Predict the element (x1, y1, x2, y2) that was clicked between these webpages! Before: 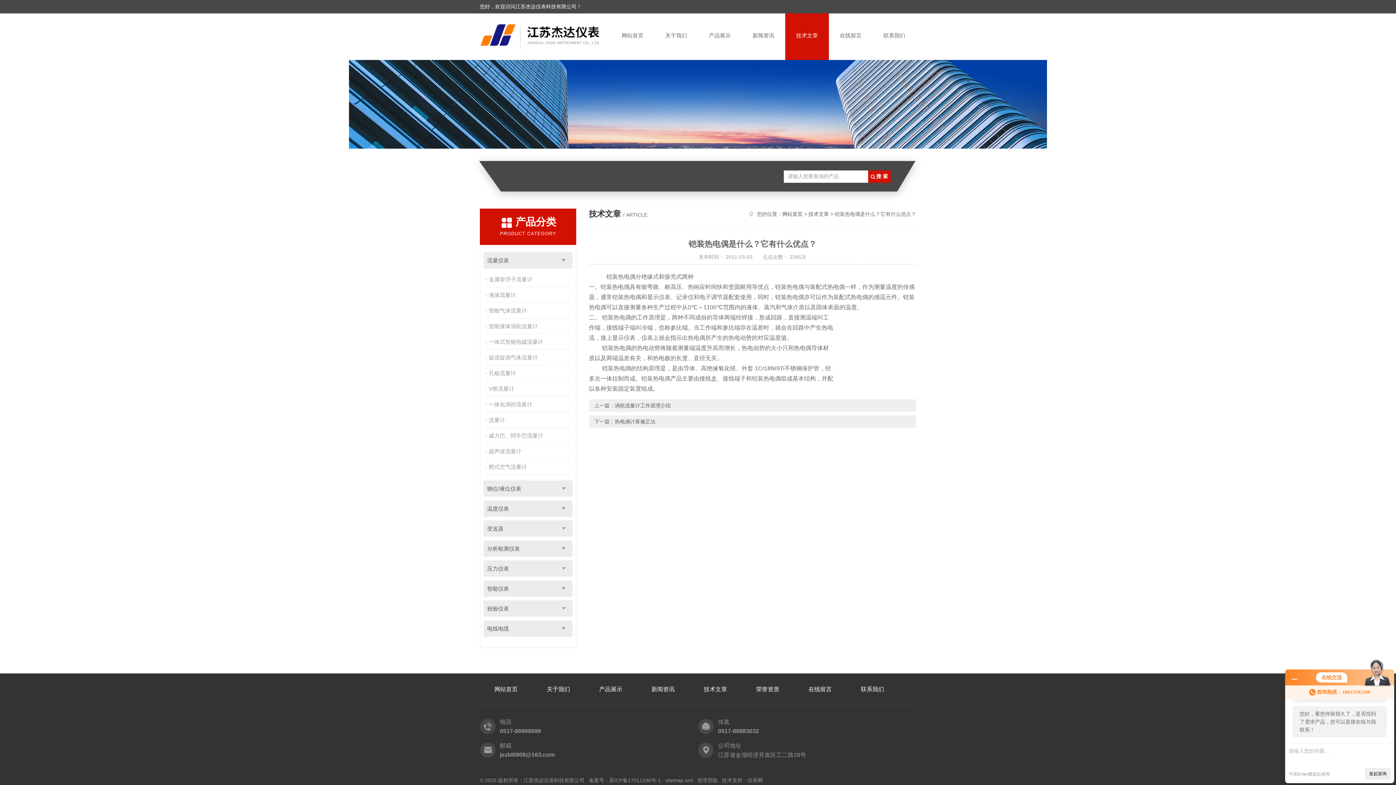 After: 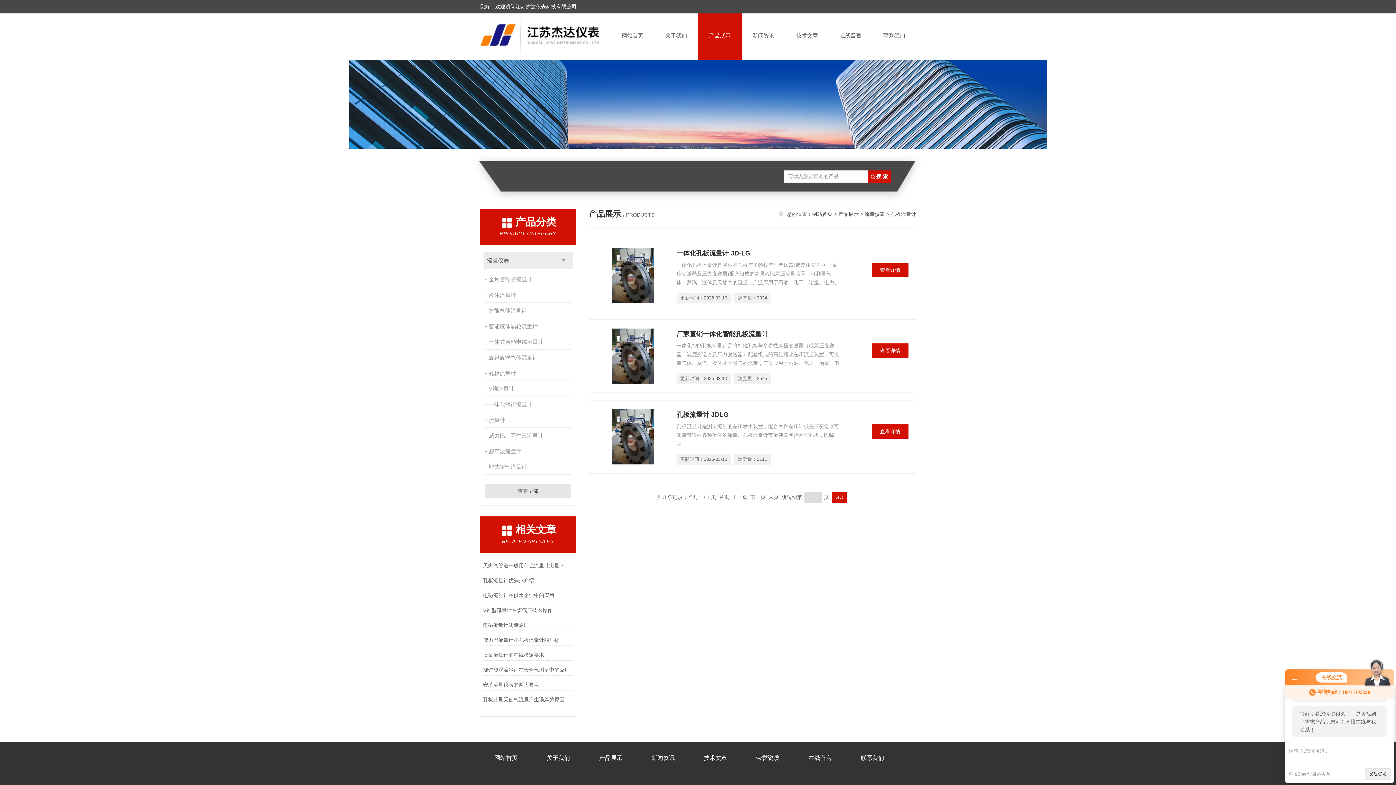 Action: label: 孔板流量计 bbox: (485, 366, 572, 380)